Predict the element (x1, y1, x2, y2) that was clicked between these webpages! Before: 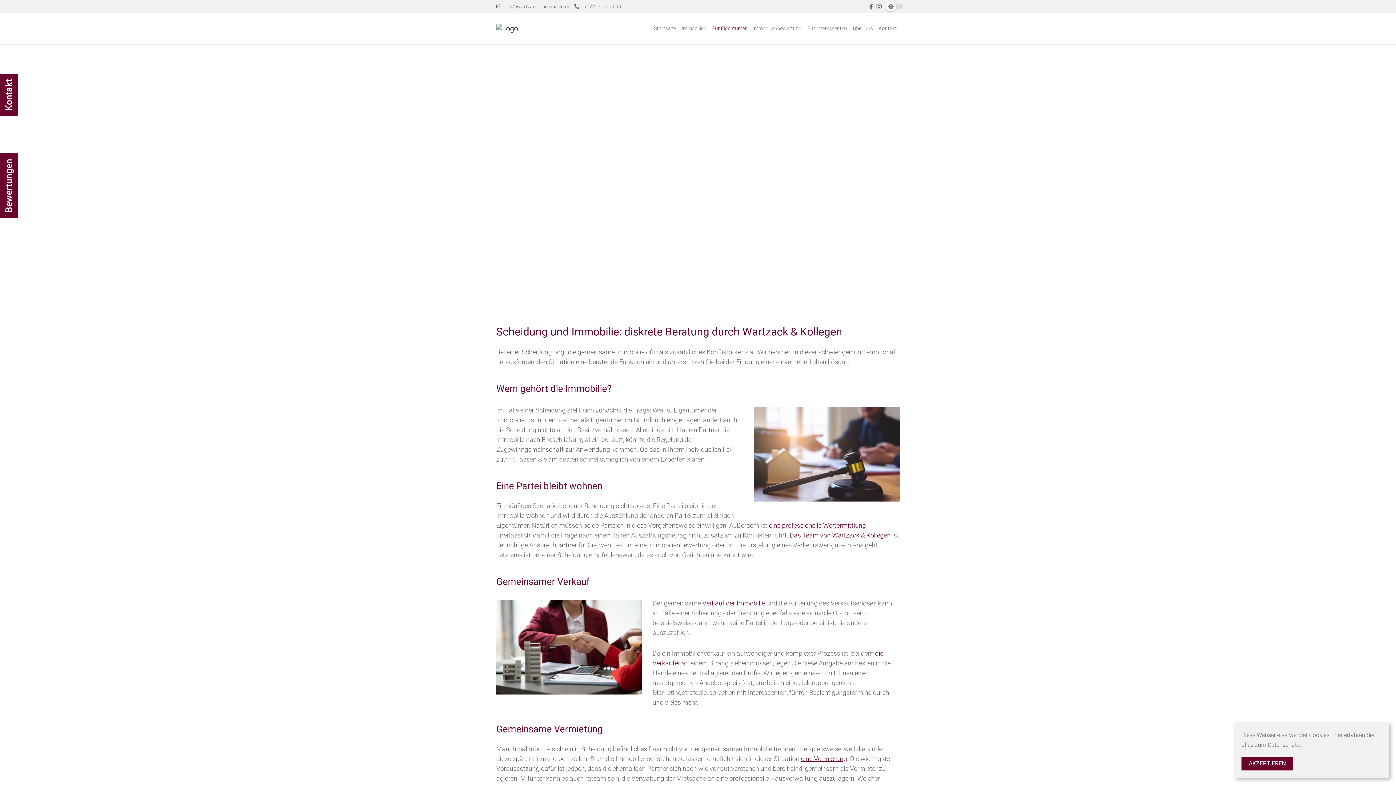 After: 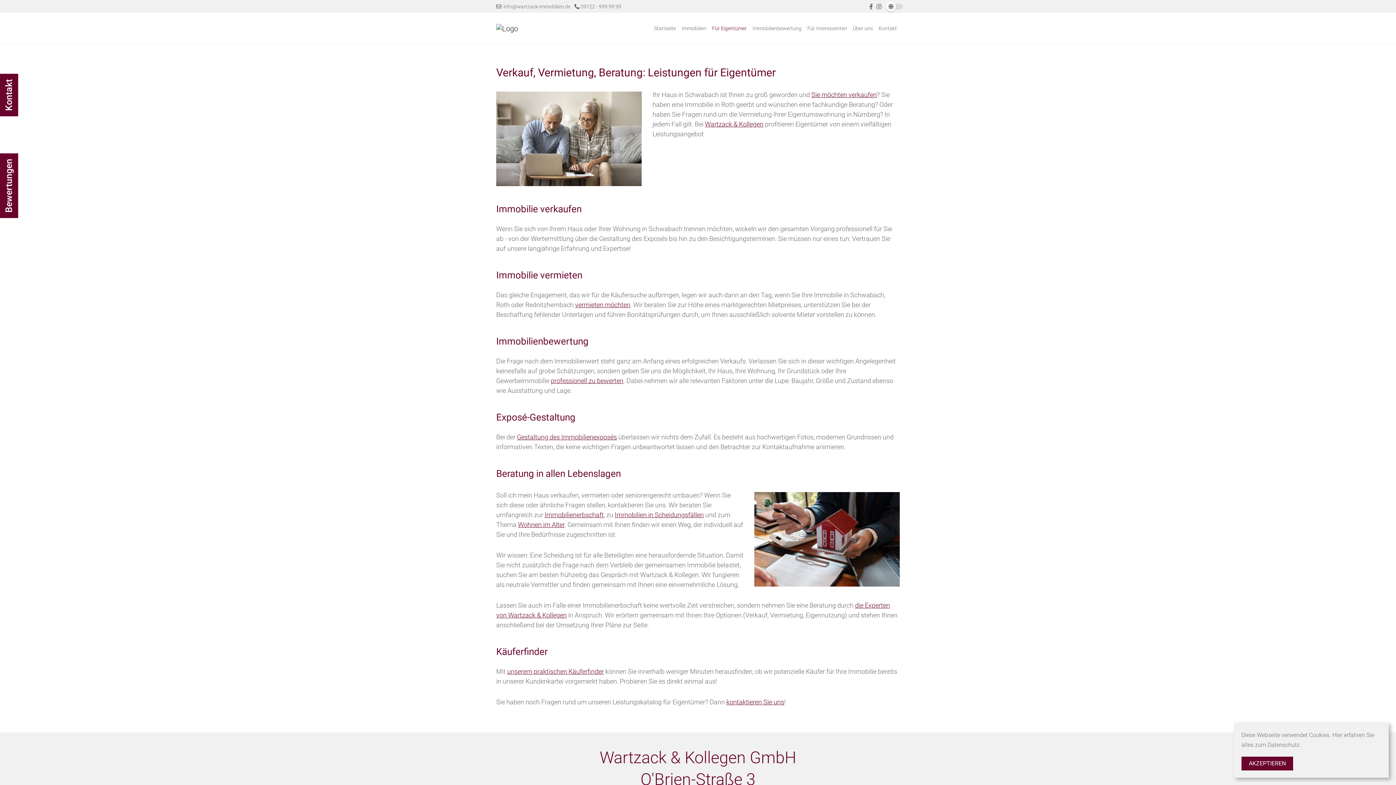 Action: label: Für Eigentümer bbox: (709, 12, 749, 44)